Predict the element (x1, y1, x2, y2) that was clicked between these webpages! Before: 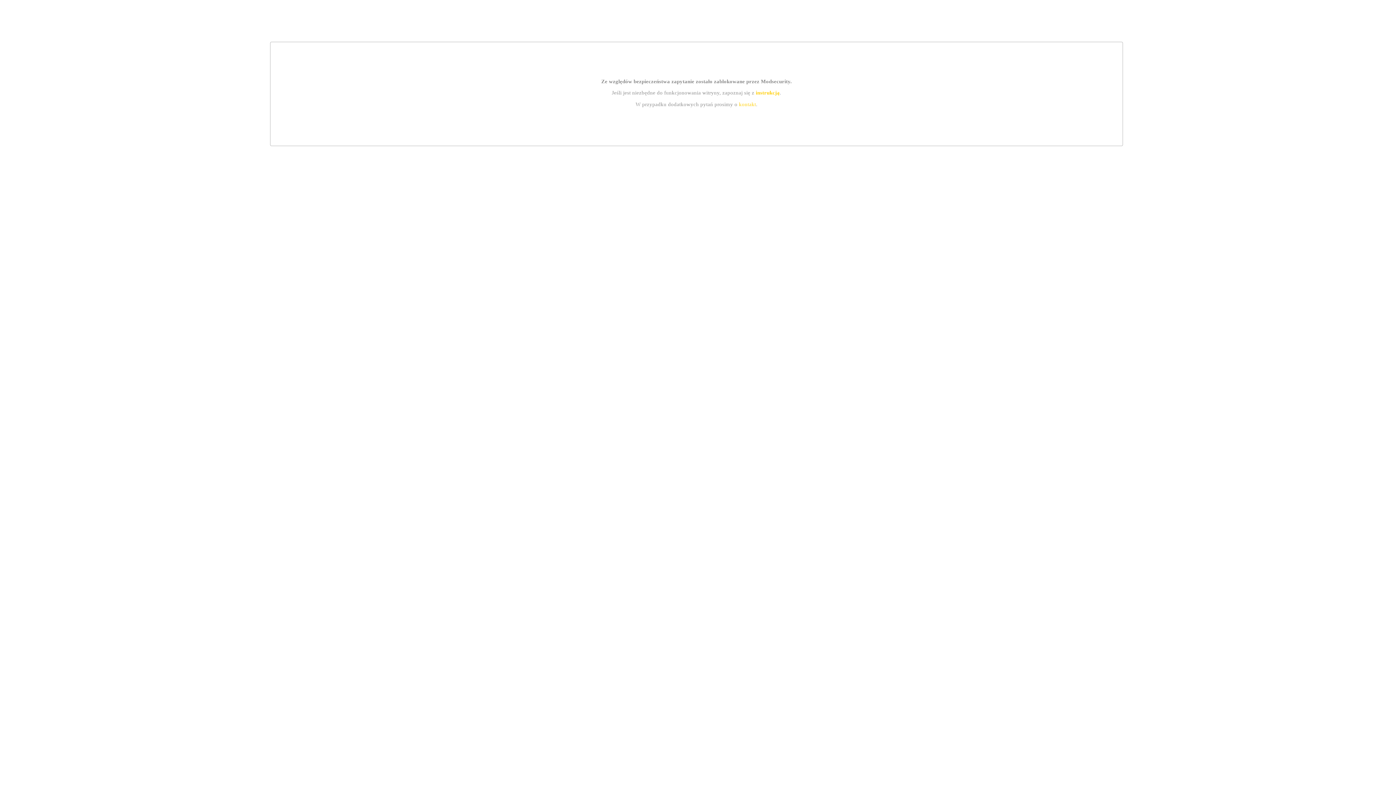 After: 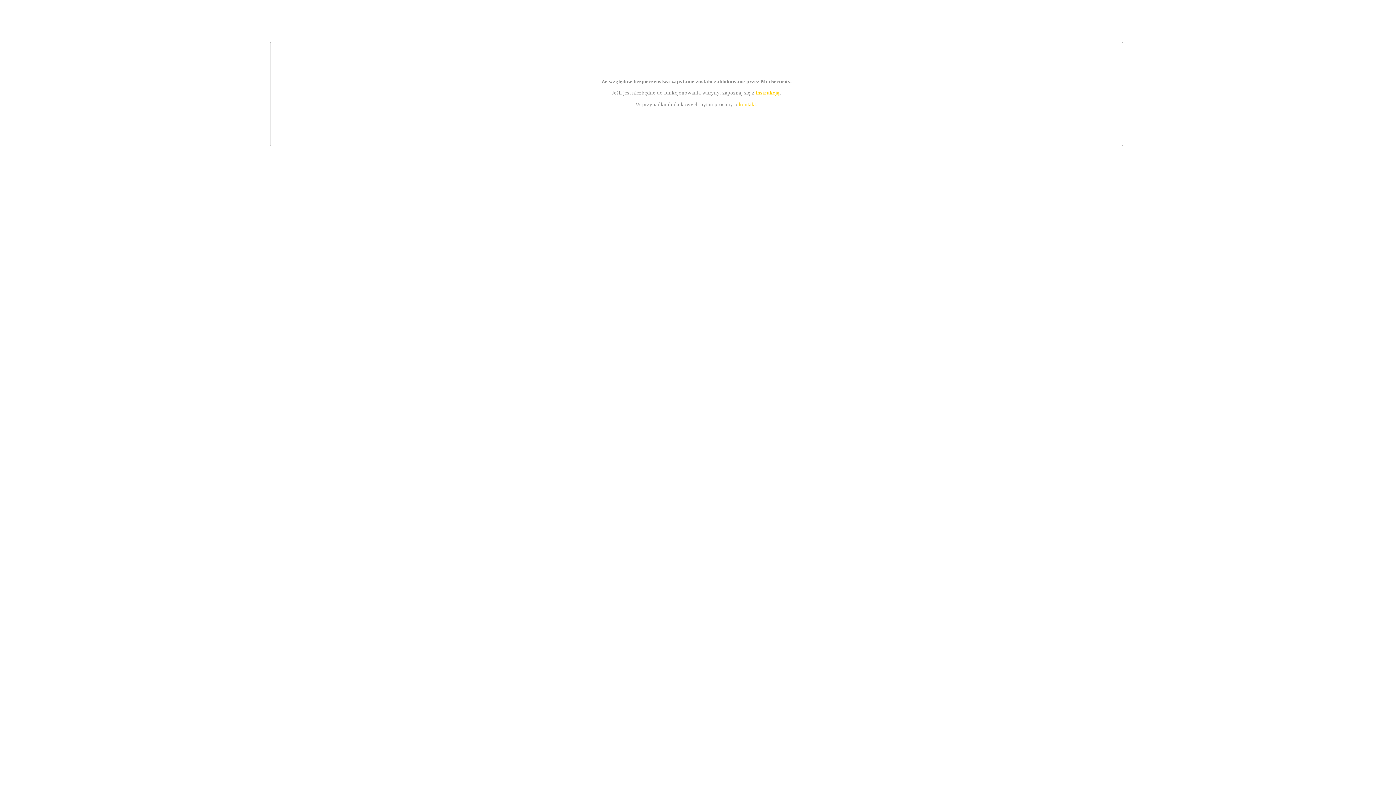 Action: label: instrukcją bbox: (755, 89, 779, 95)